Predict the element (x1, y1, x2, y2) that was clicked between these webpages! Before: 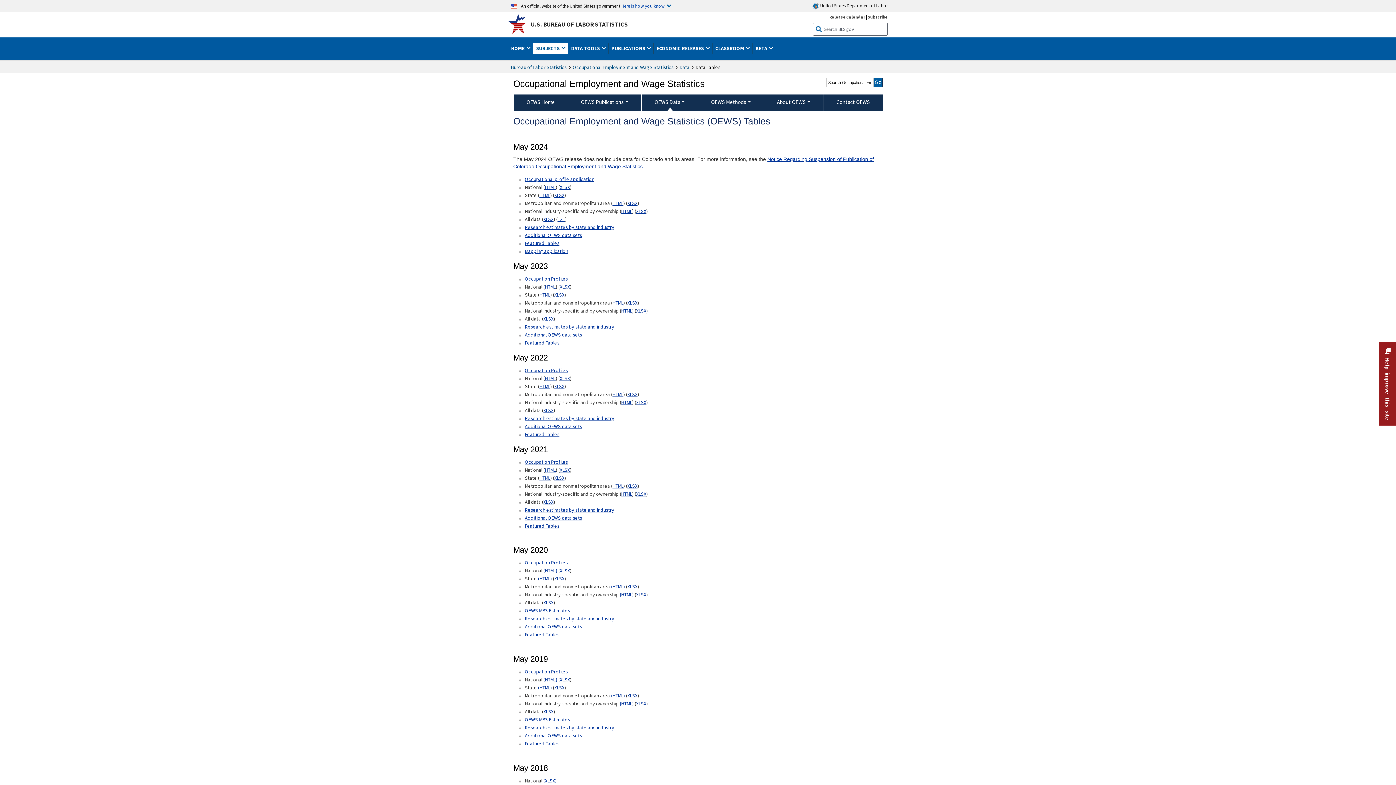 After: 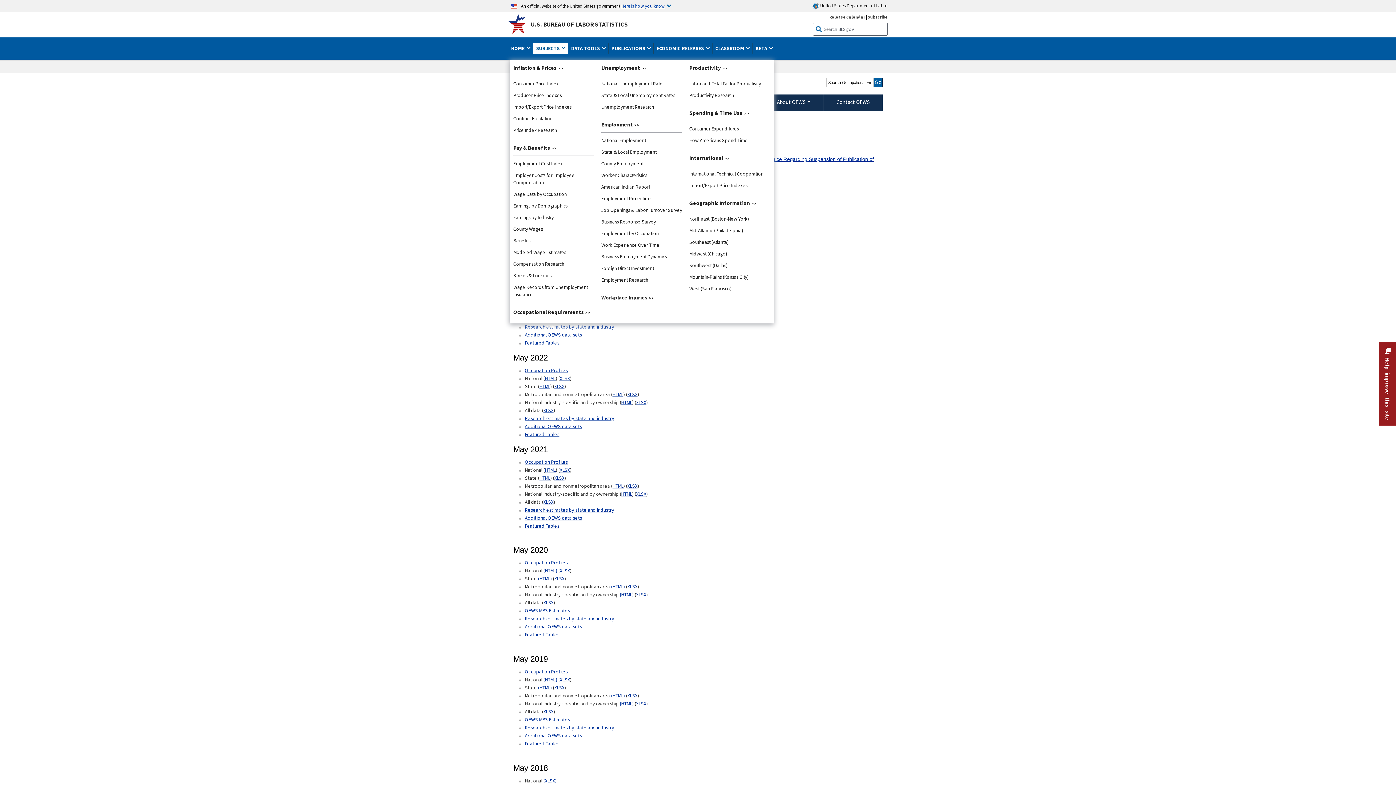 Action: bbox: (536, 42, 565, 54) label: SUBJECTS 